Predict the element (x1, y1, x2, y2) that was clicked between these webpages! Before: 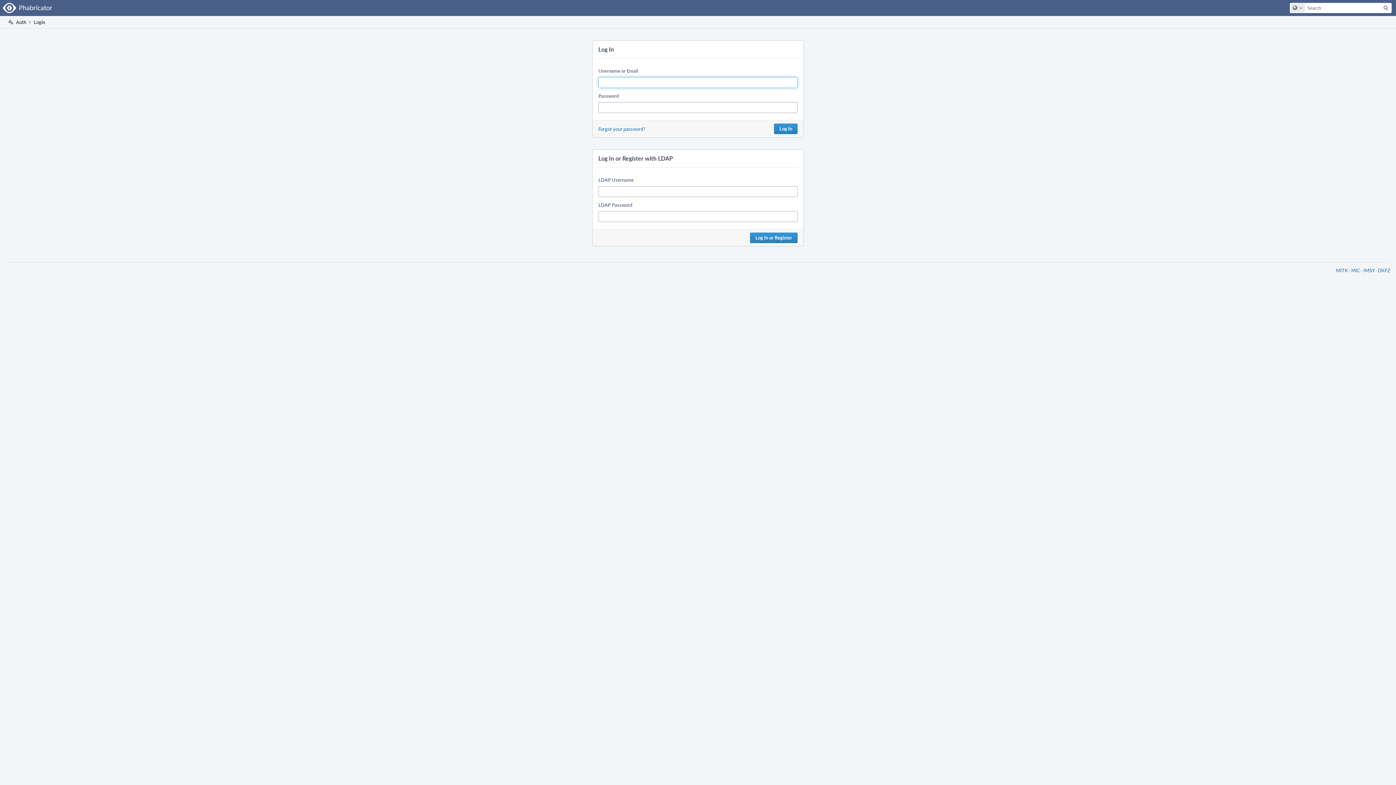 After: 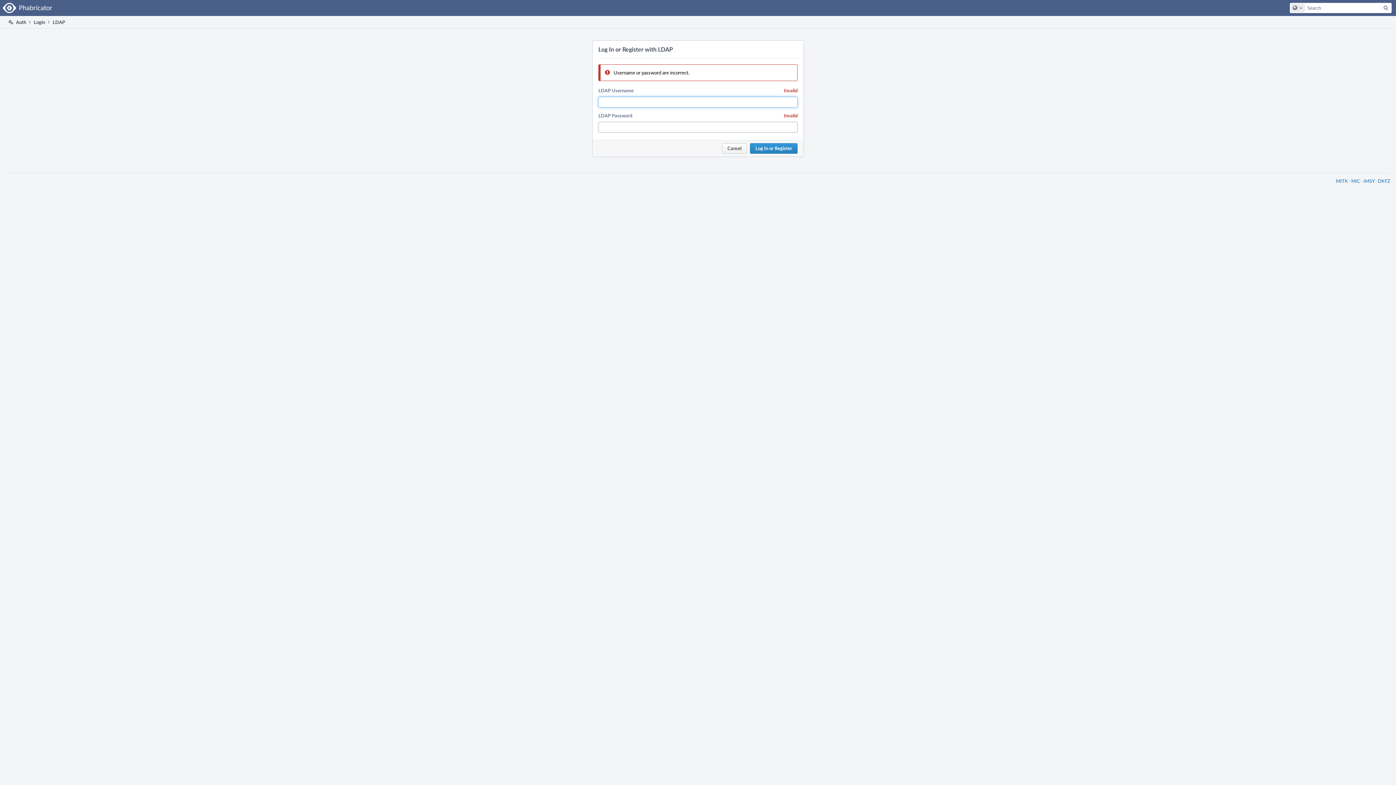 Action: bbox: (750, 232, 797, 243) label: Log In or Register